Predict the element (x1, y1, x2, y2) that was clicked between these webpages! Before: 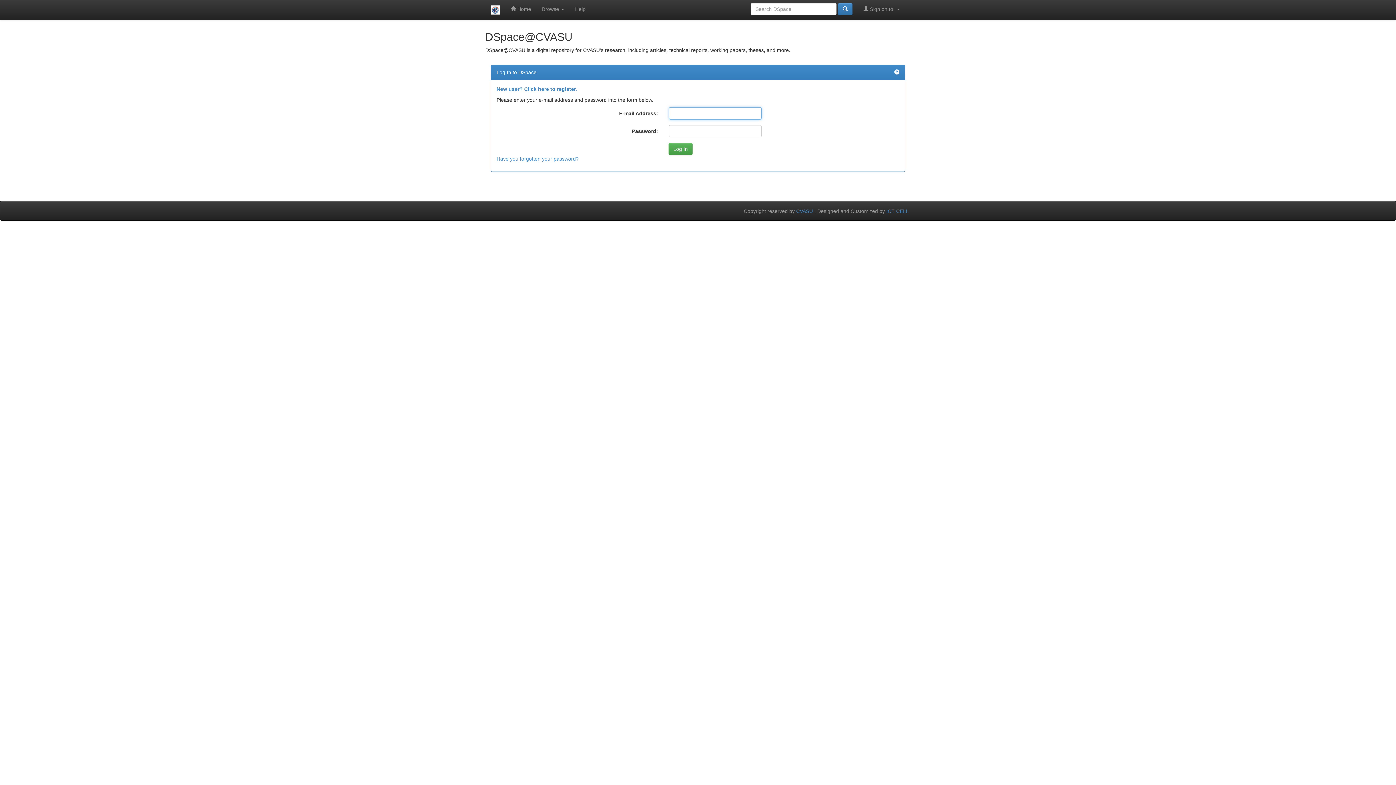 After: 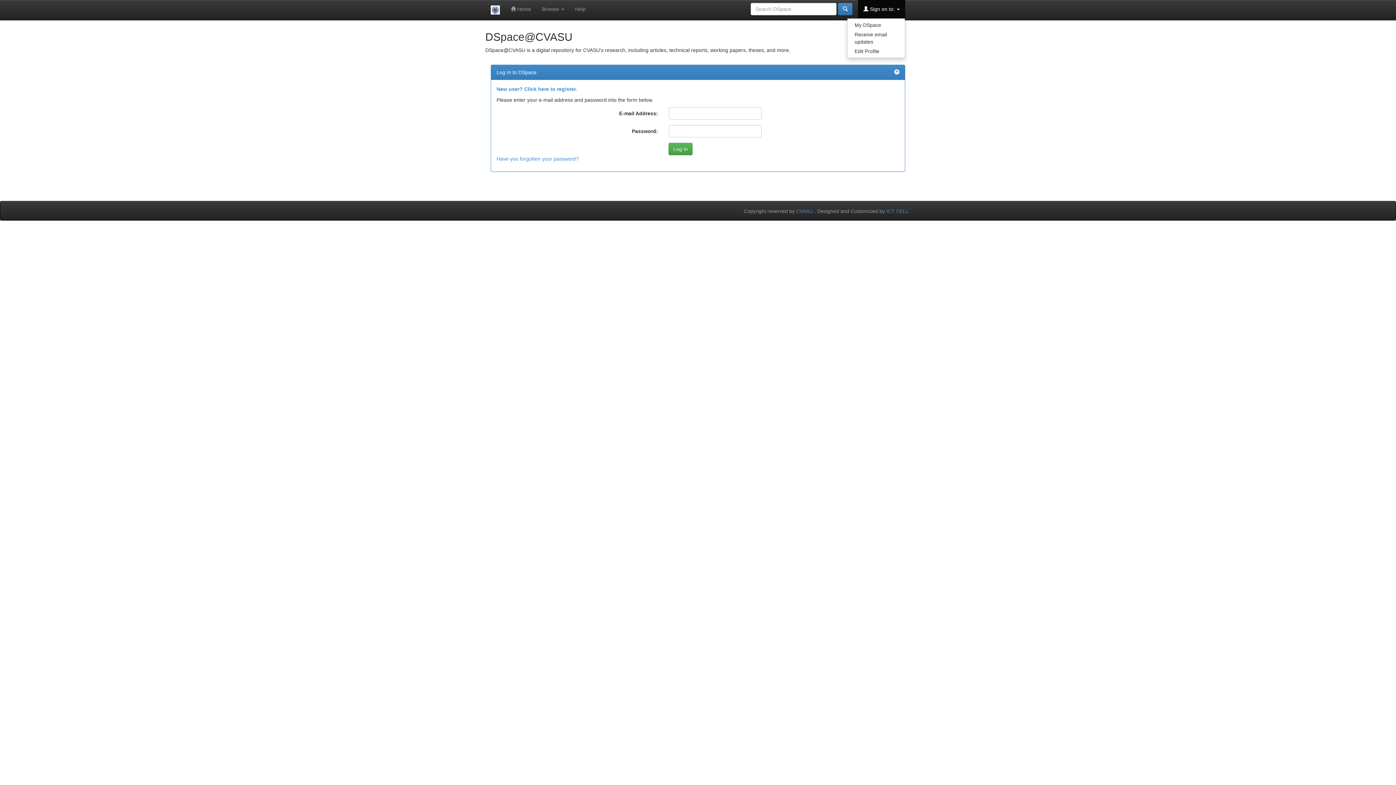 Action: label:  Sign on to:  bbox: (858, 0, 905, 18)